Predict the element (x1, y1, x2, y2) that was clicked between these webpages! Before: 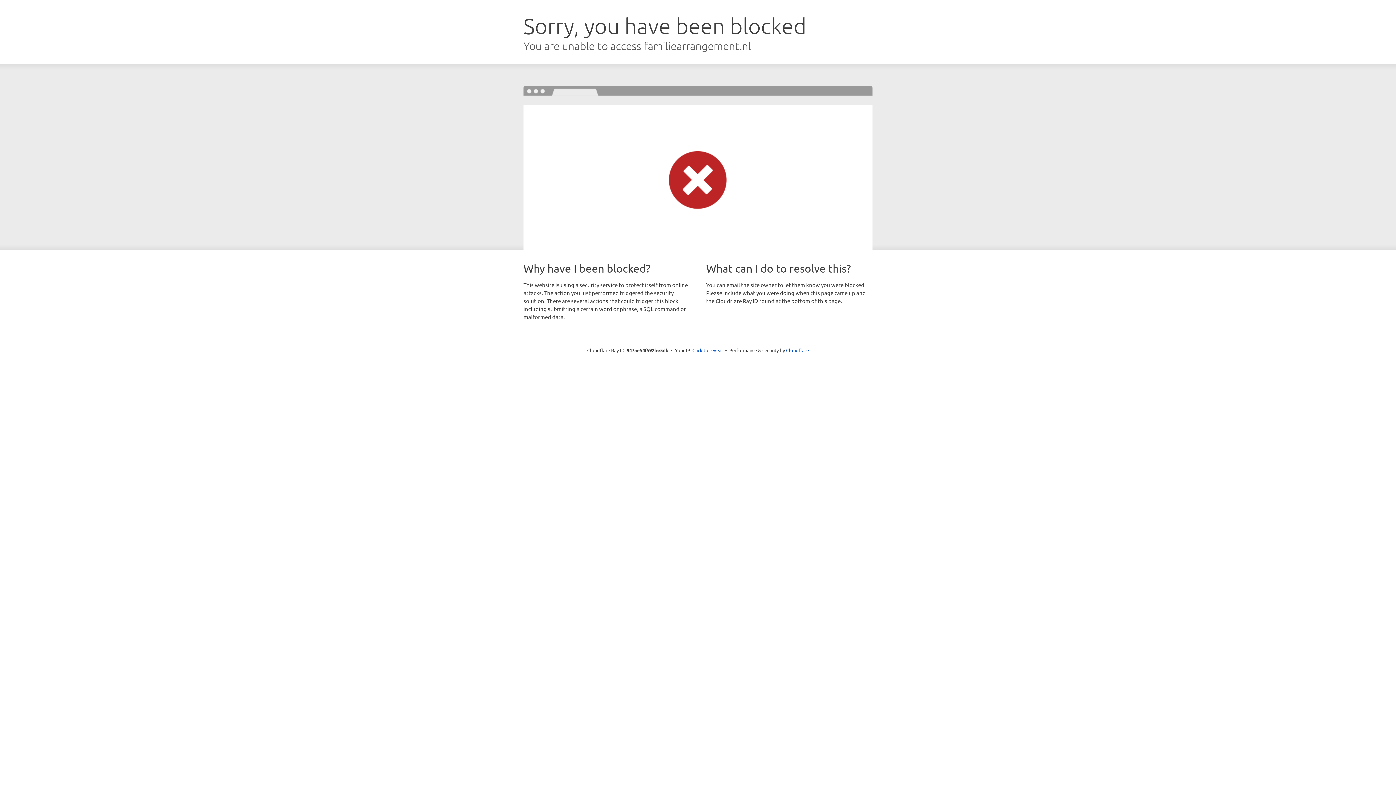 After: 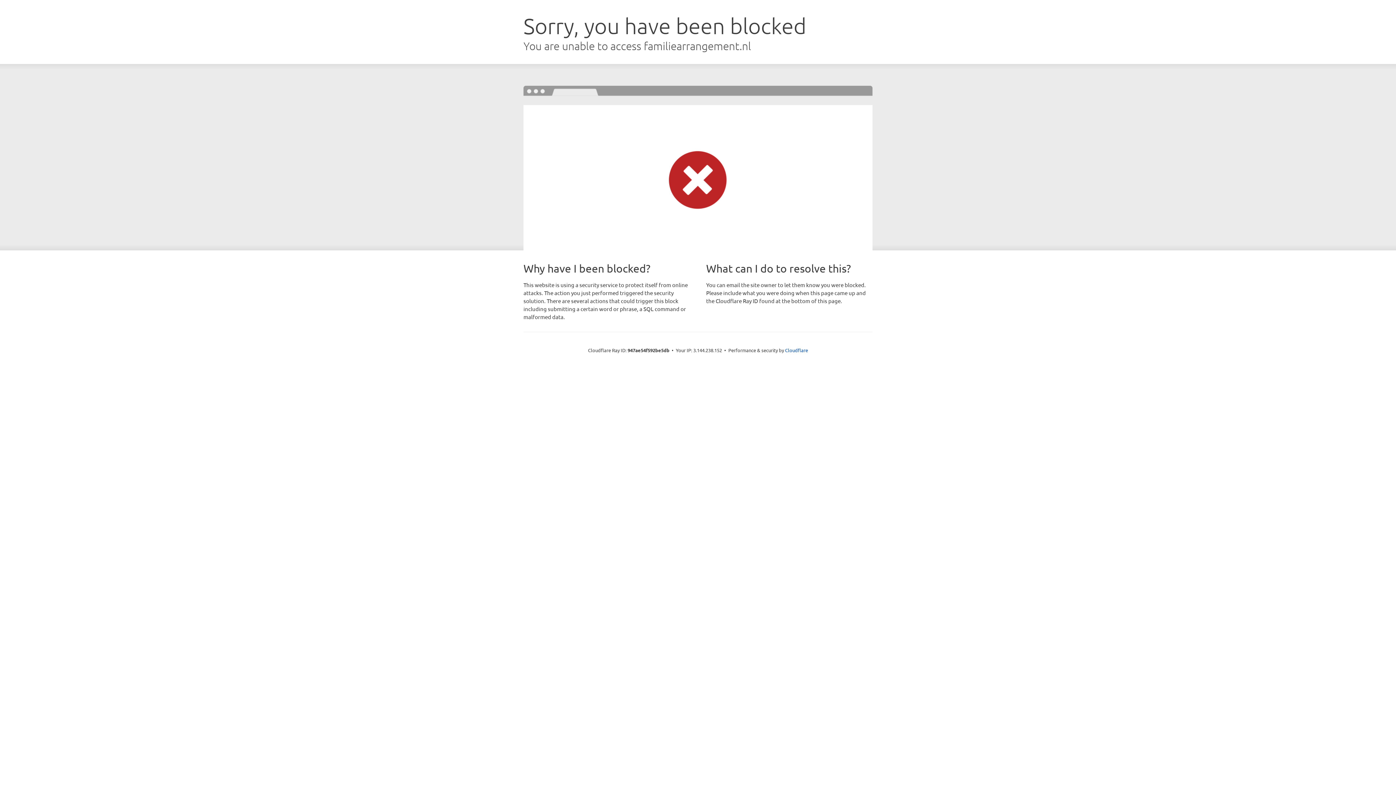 Action: label: Click to reveal bbox: (692, 346, 723, 353)